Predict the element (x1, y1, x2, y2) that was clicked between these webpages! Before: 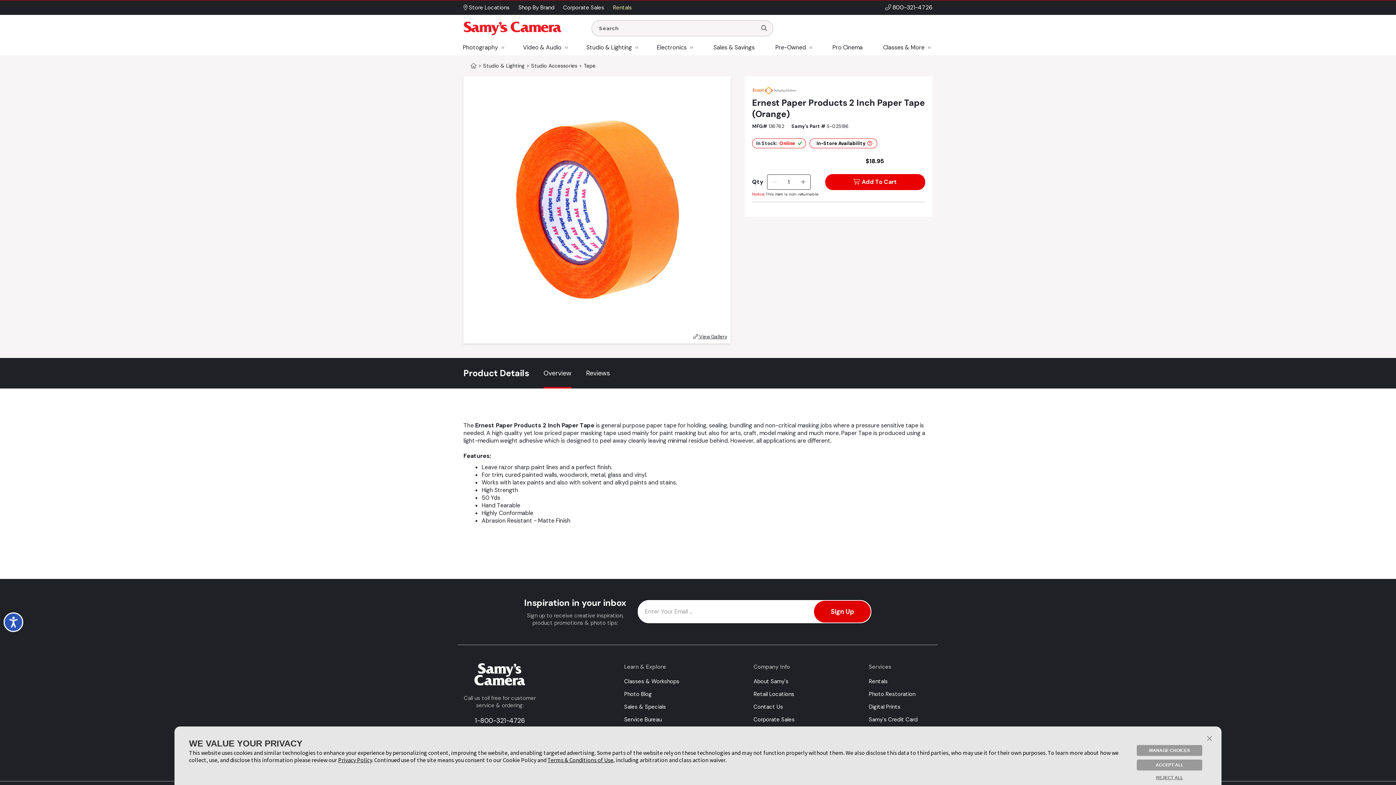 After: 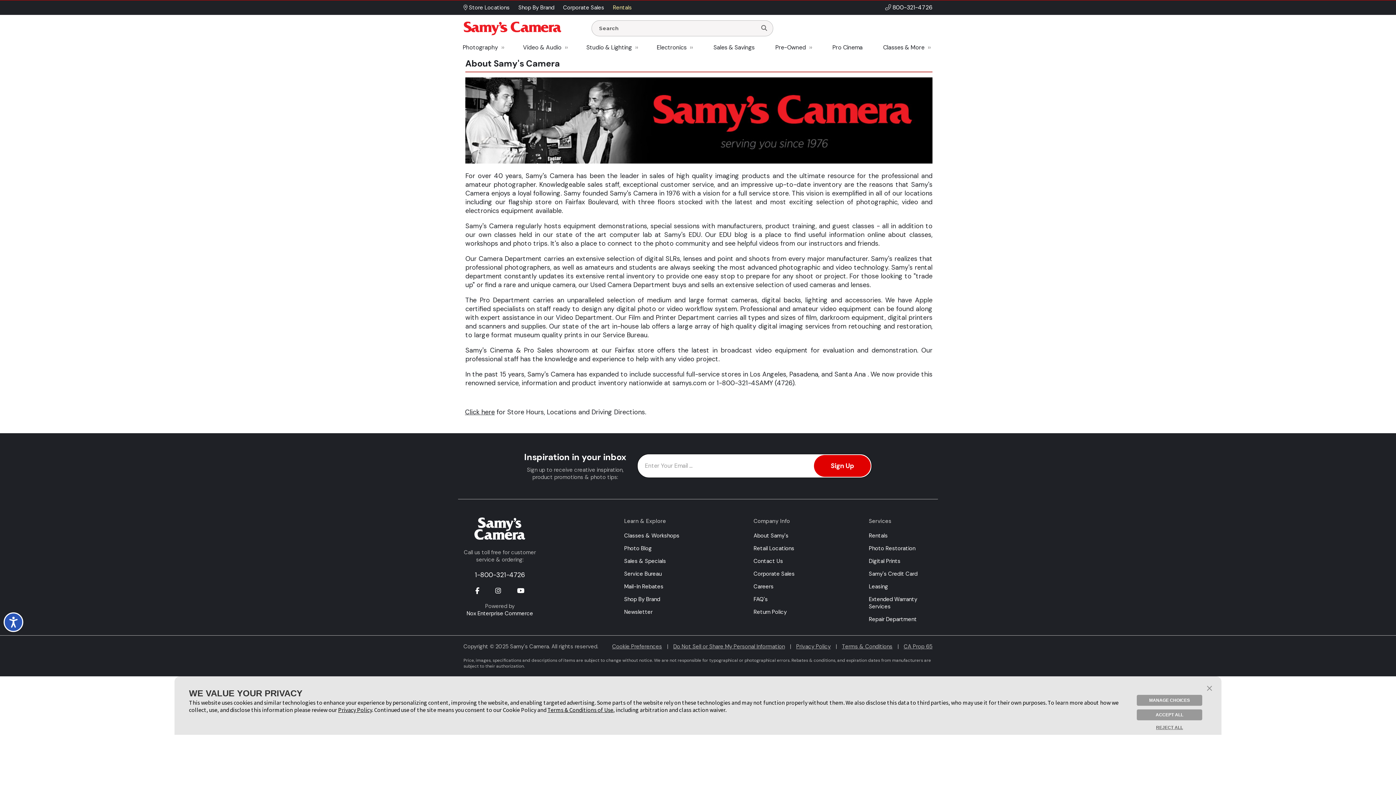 Action: label: About Samy's bbox: (753, 678, 788, 685)